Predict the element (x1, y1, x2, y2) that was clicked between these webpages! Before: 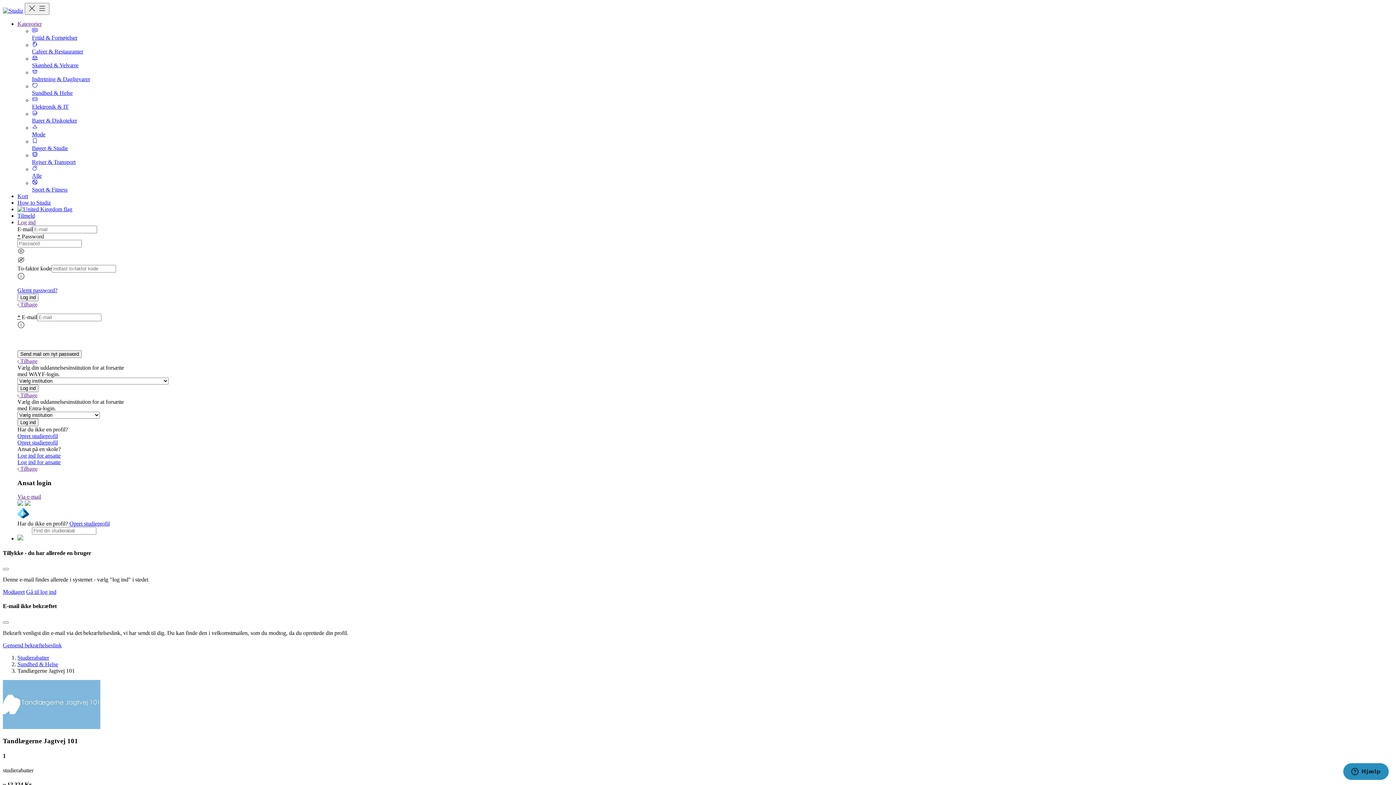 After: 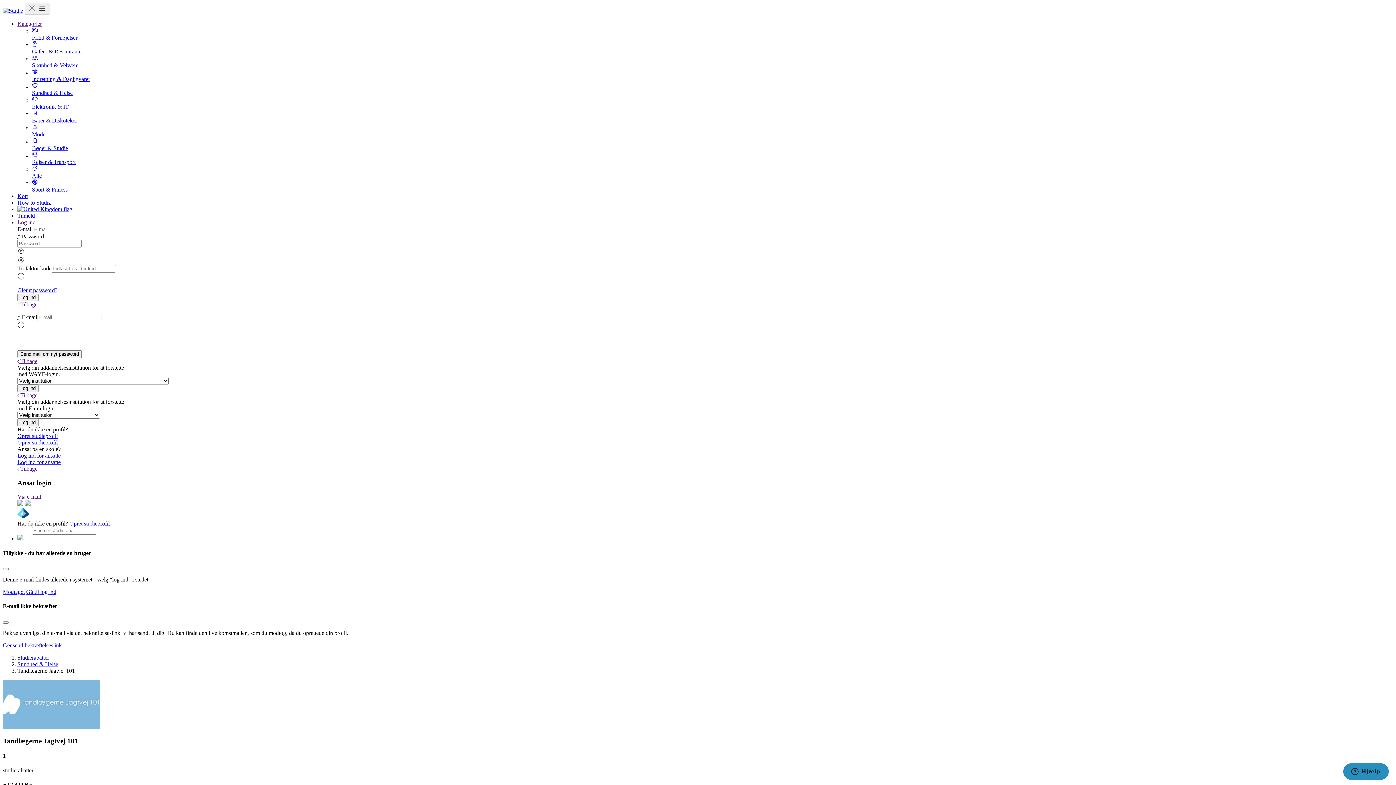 Action: label: Glemt password? bbox: (17, 287, 57, 293)